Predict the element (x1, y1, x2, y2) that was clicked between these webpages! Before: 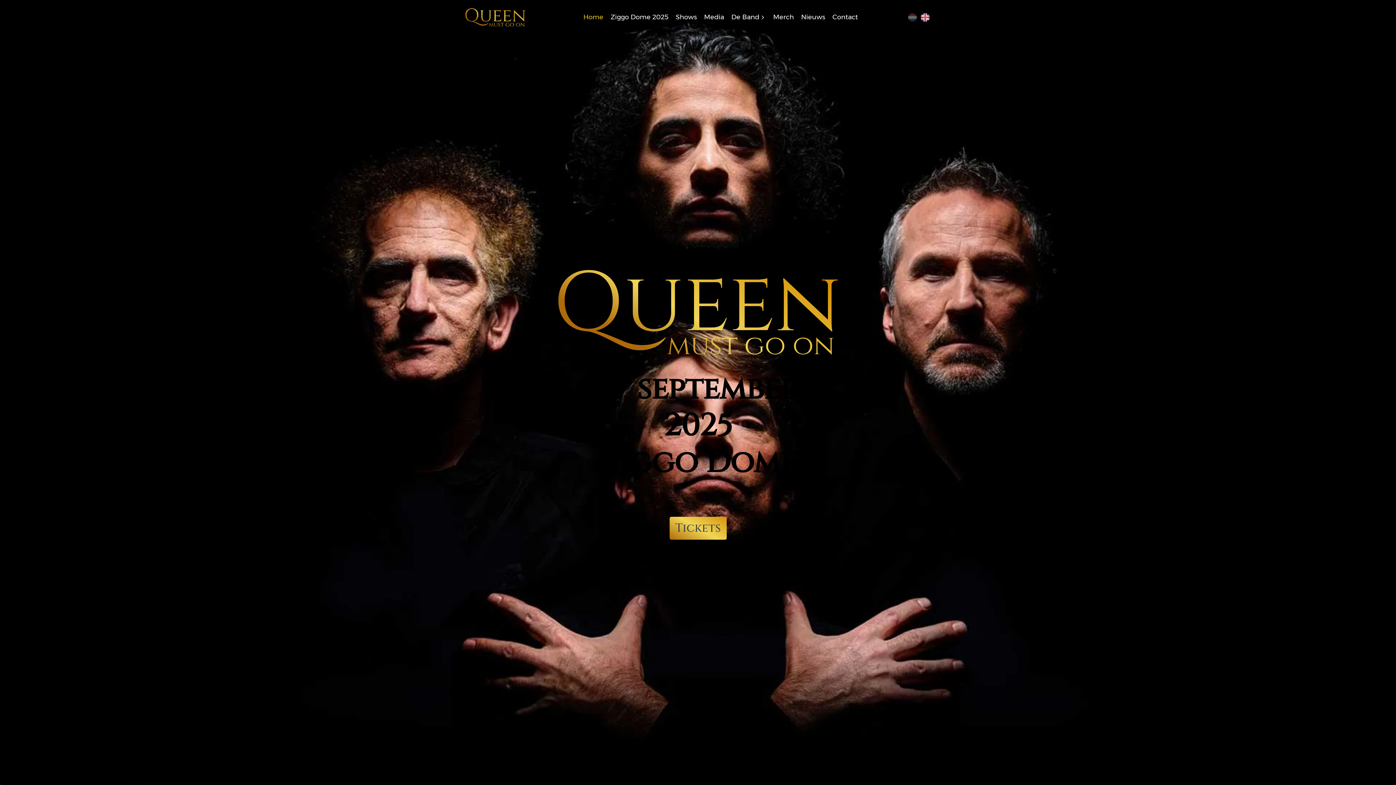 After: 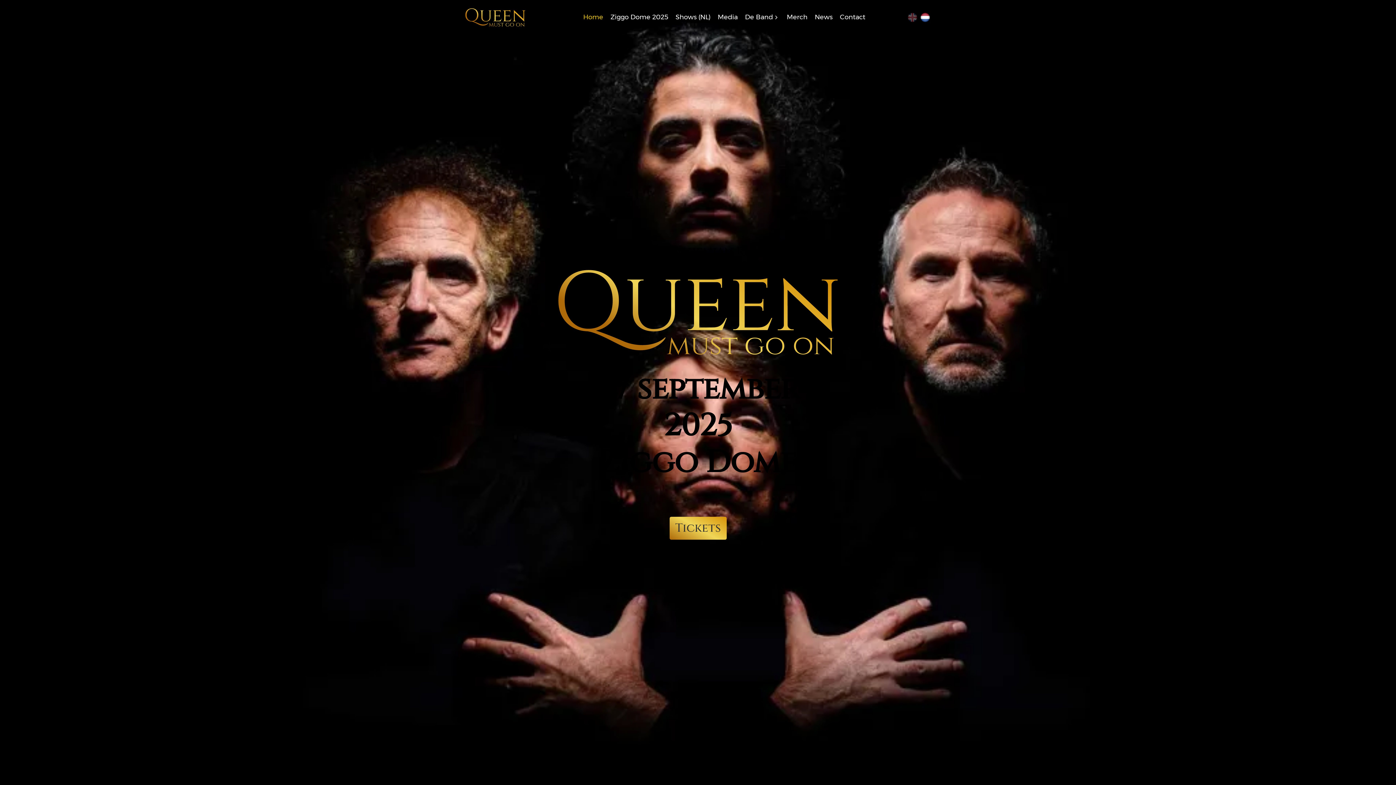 Action: bbox: (920, 11, 930, 22)